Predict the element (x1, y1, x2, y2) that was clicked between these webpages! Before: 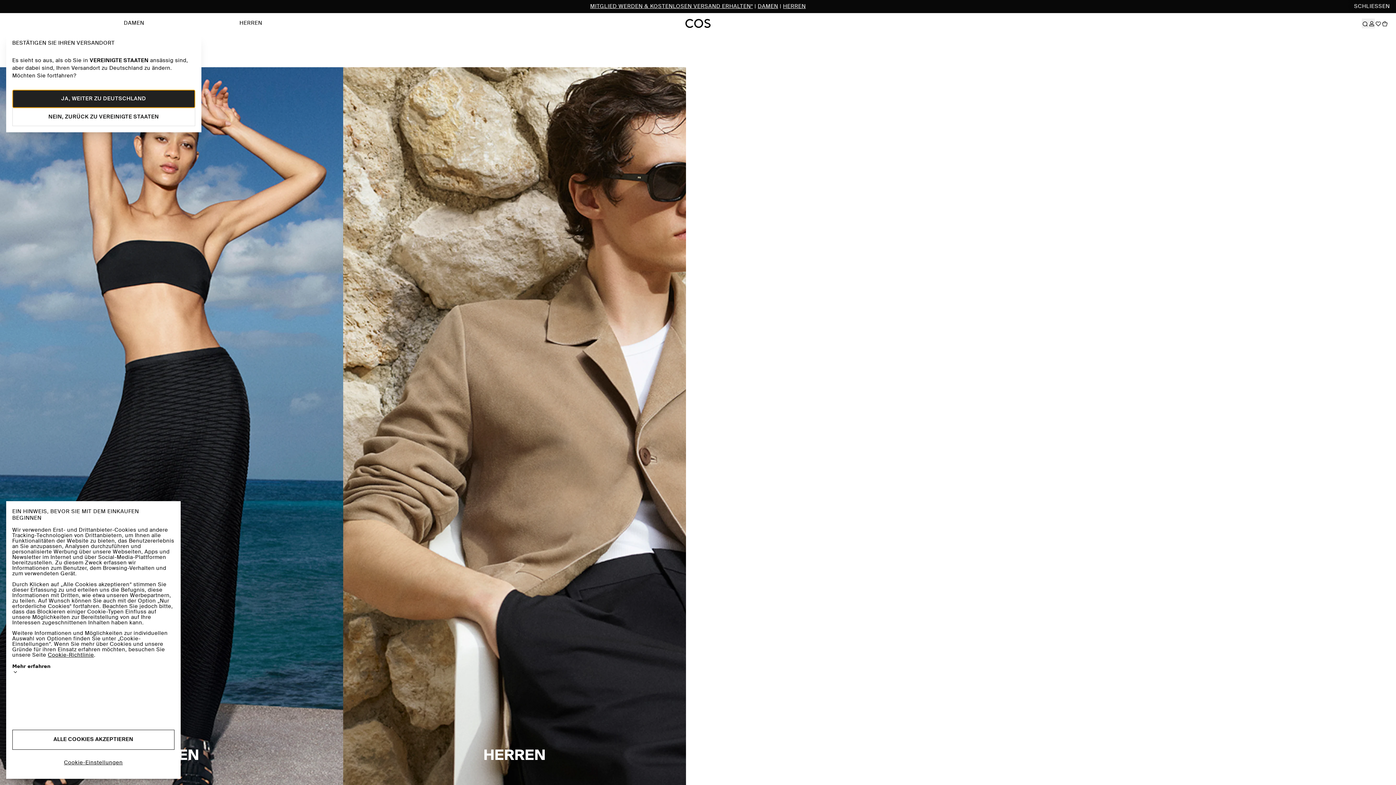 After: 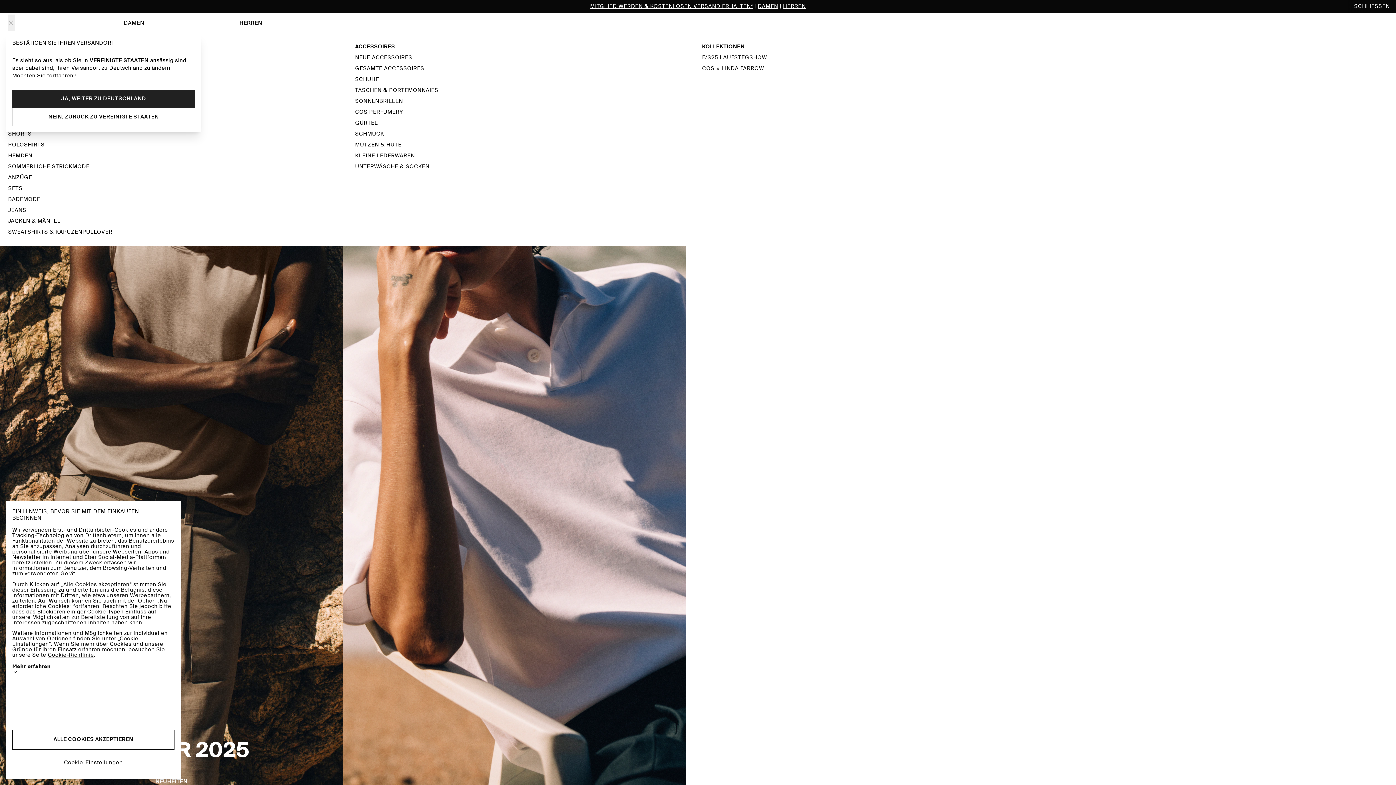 Action: bbox: (239, 6, 262, 14) label: HERREN